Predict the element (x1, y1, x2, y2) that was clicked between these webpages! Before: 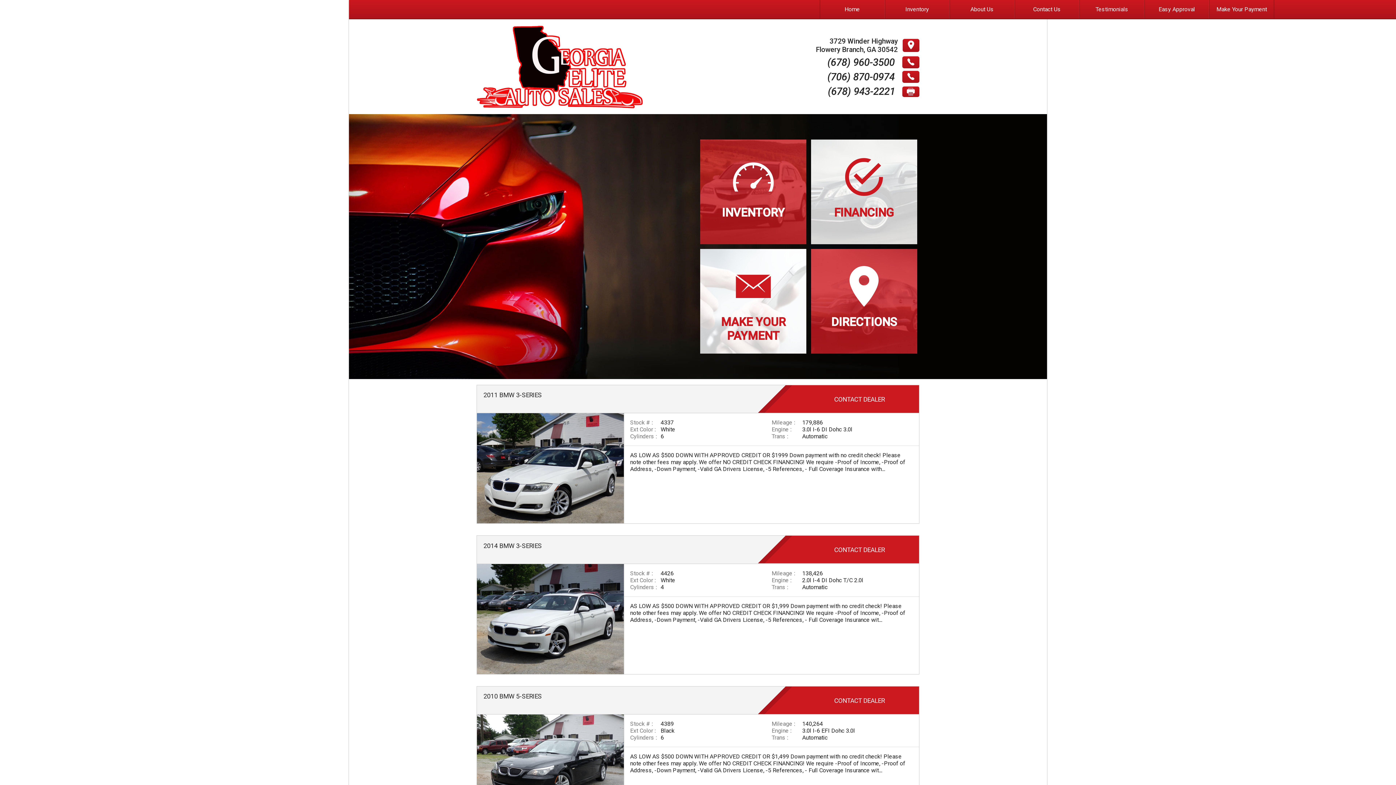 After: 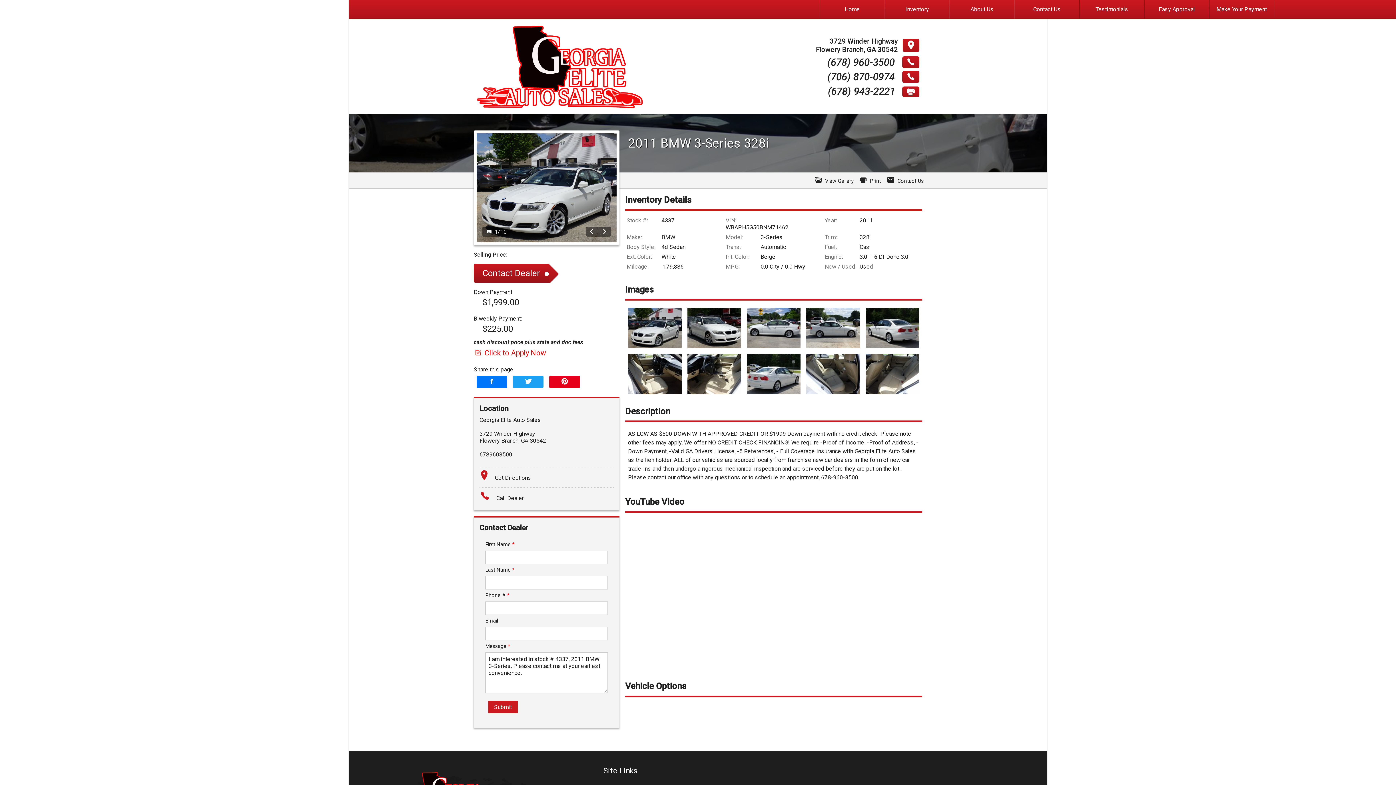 Action: bbox: (477, 413, 624, 523)